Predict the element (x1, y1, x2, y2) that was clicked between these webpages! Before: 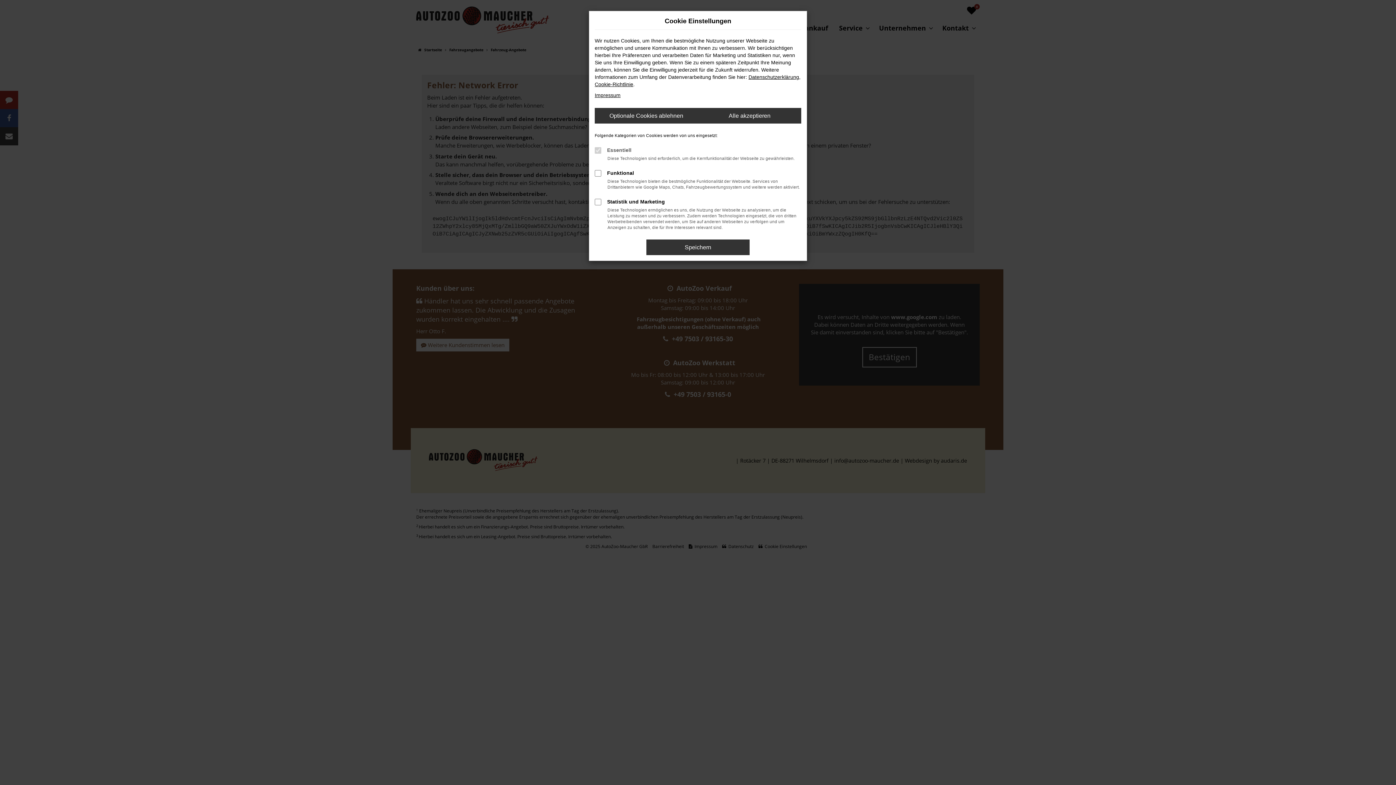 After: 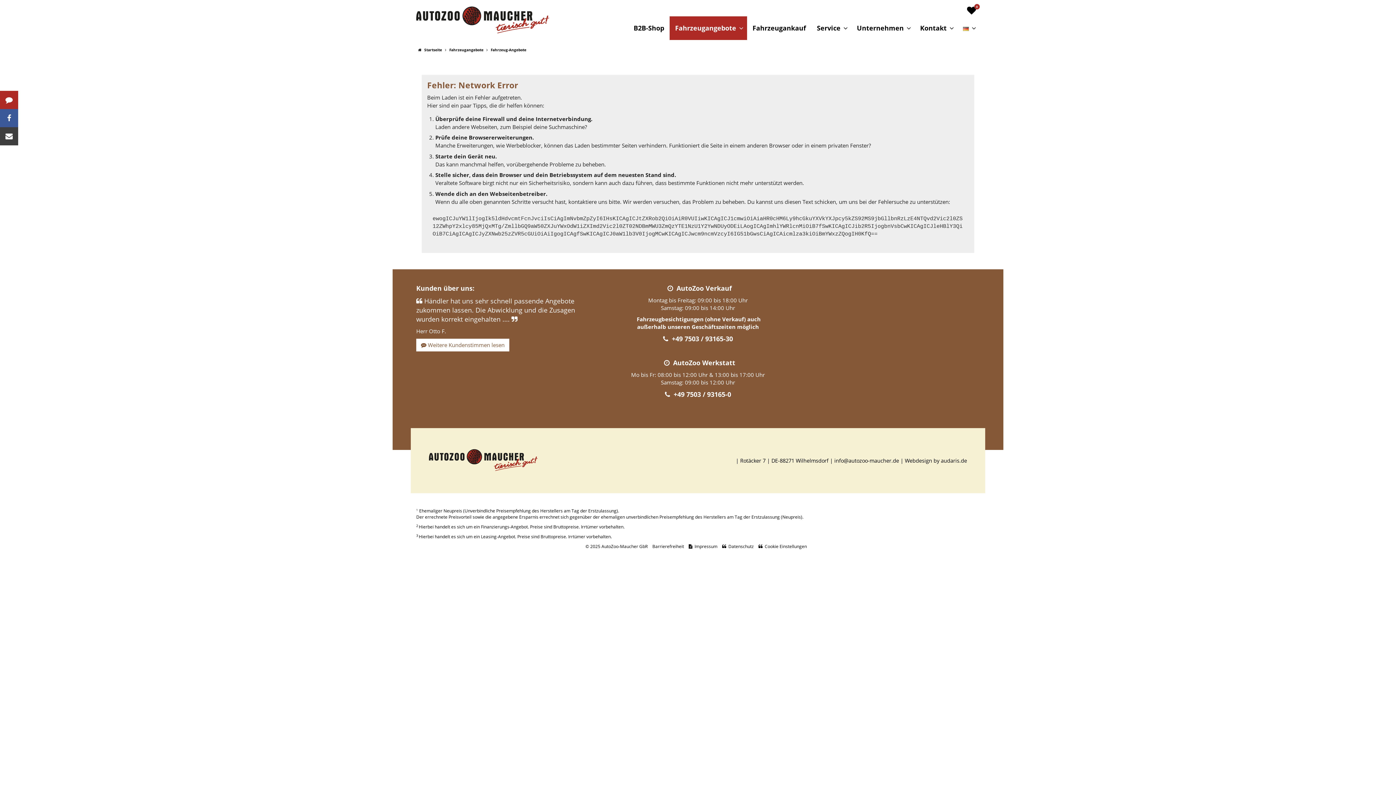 Action: bbox: (698, 108, 801, 123) label: Alle akzeptieren